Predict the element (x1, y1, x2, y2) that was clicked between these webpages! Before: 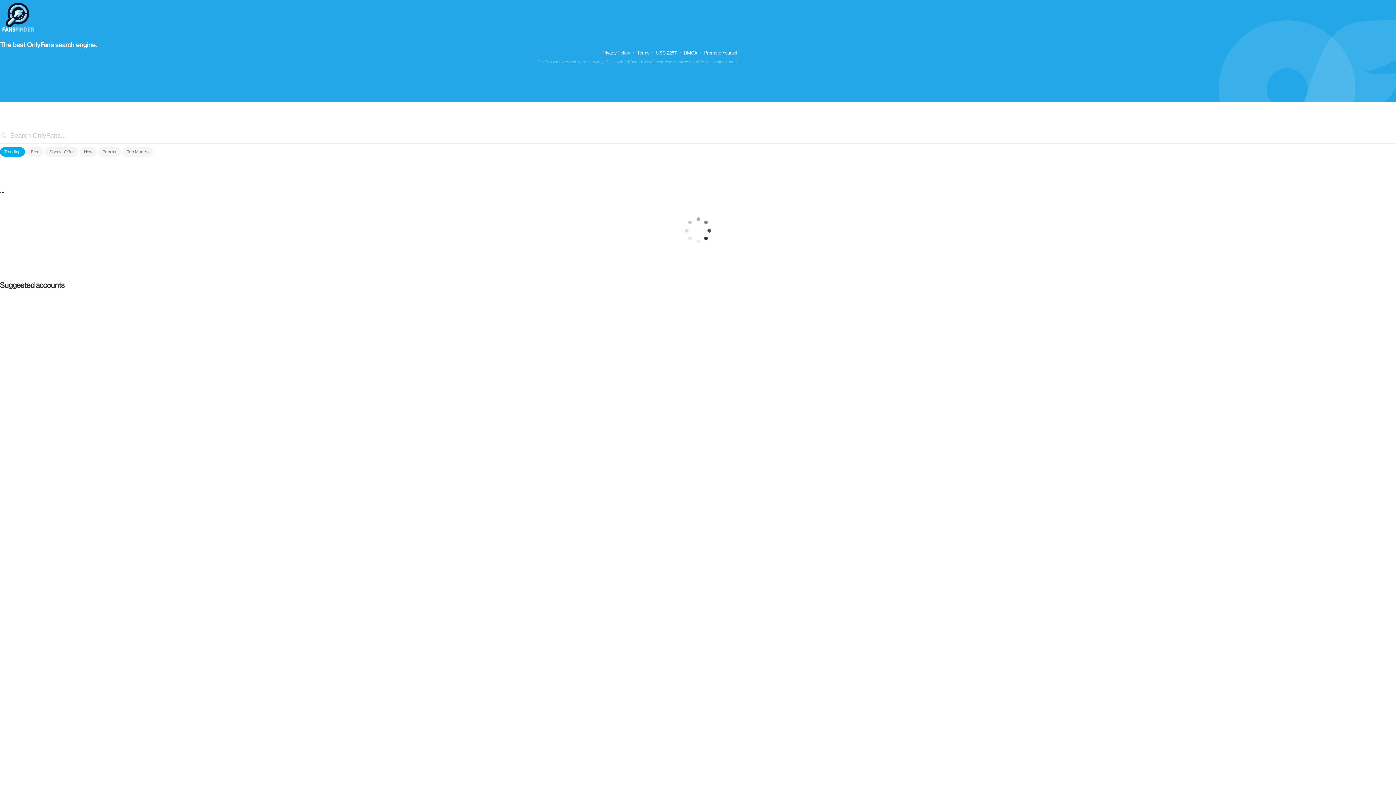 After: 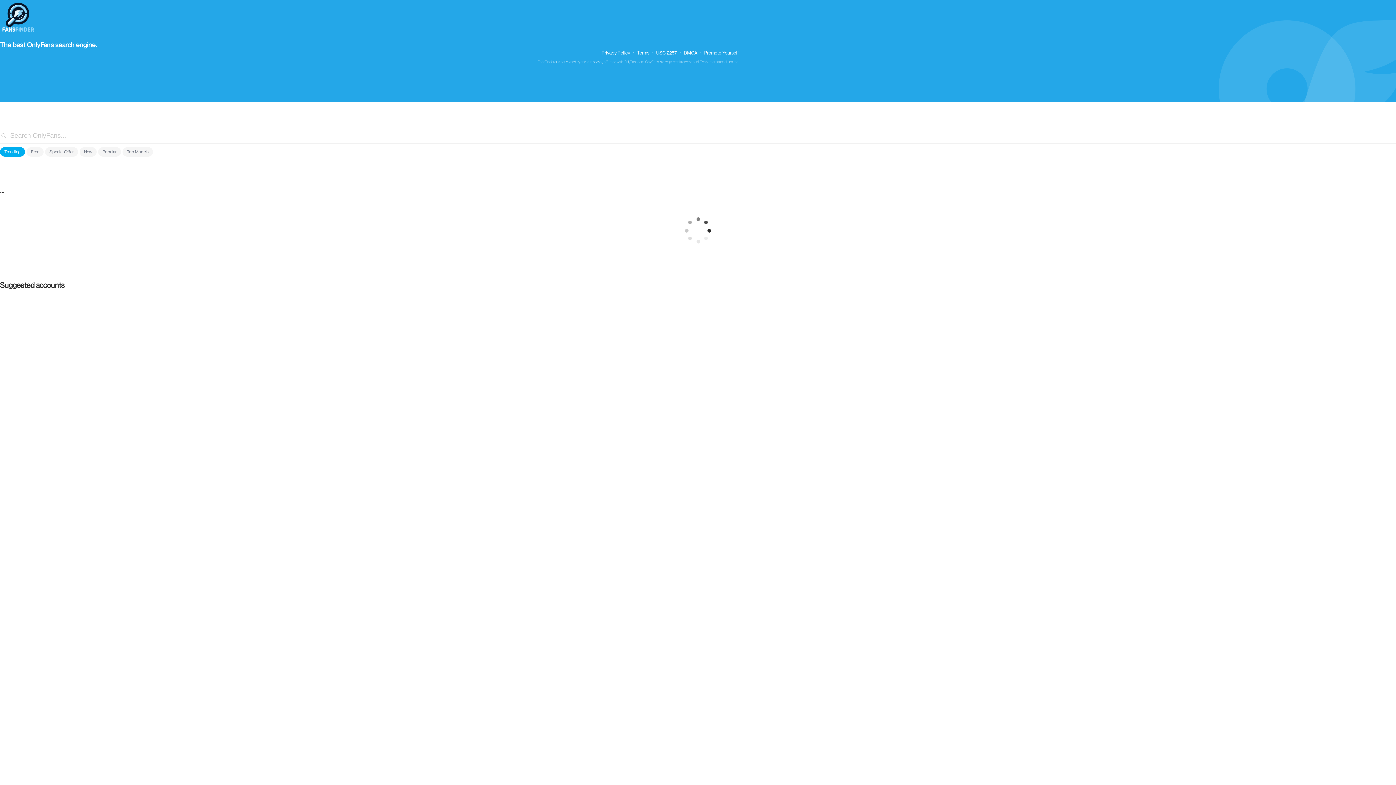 Action: label: Promote Yourself bbox: (704, 49, 738, 55)